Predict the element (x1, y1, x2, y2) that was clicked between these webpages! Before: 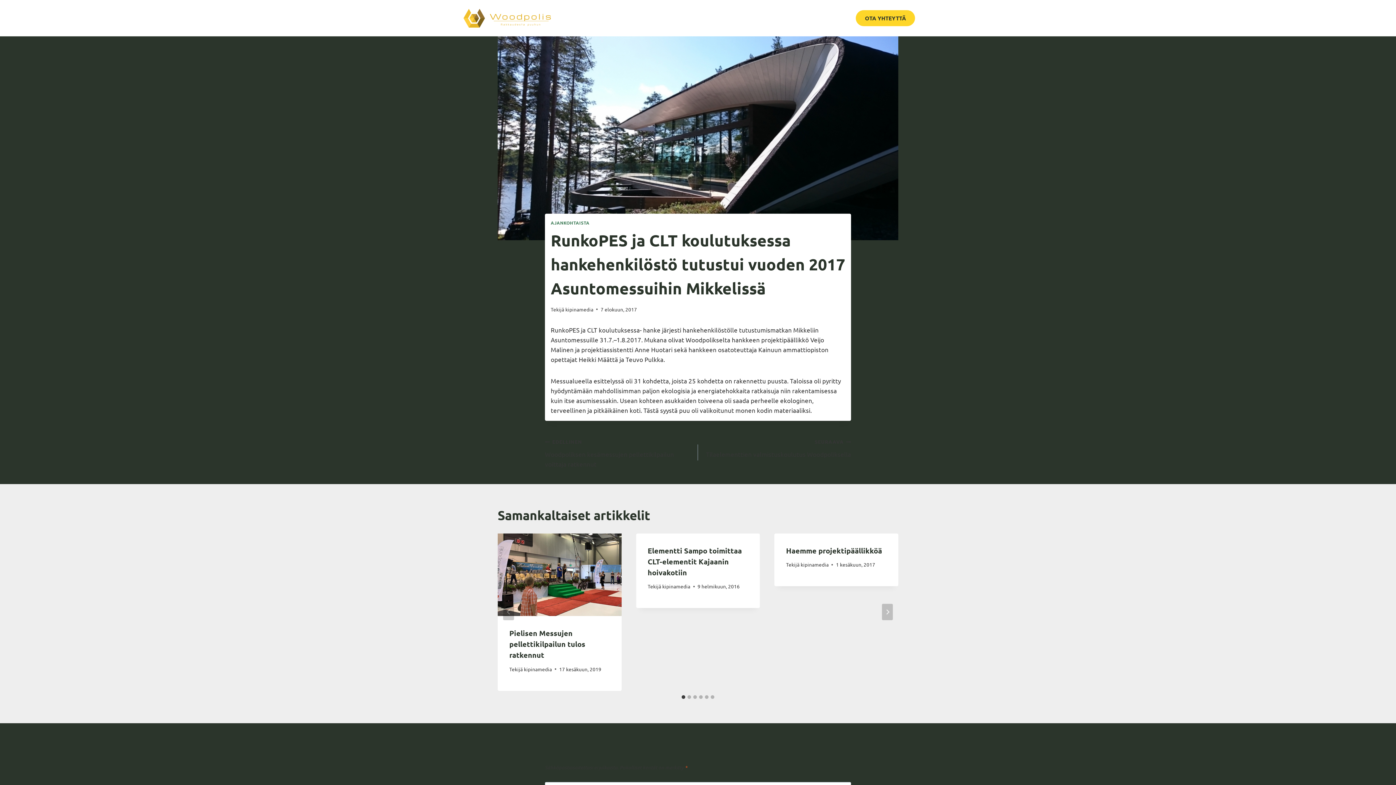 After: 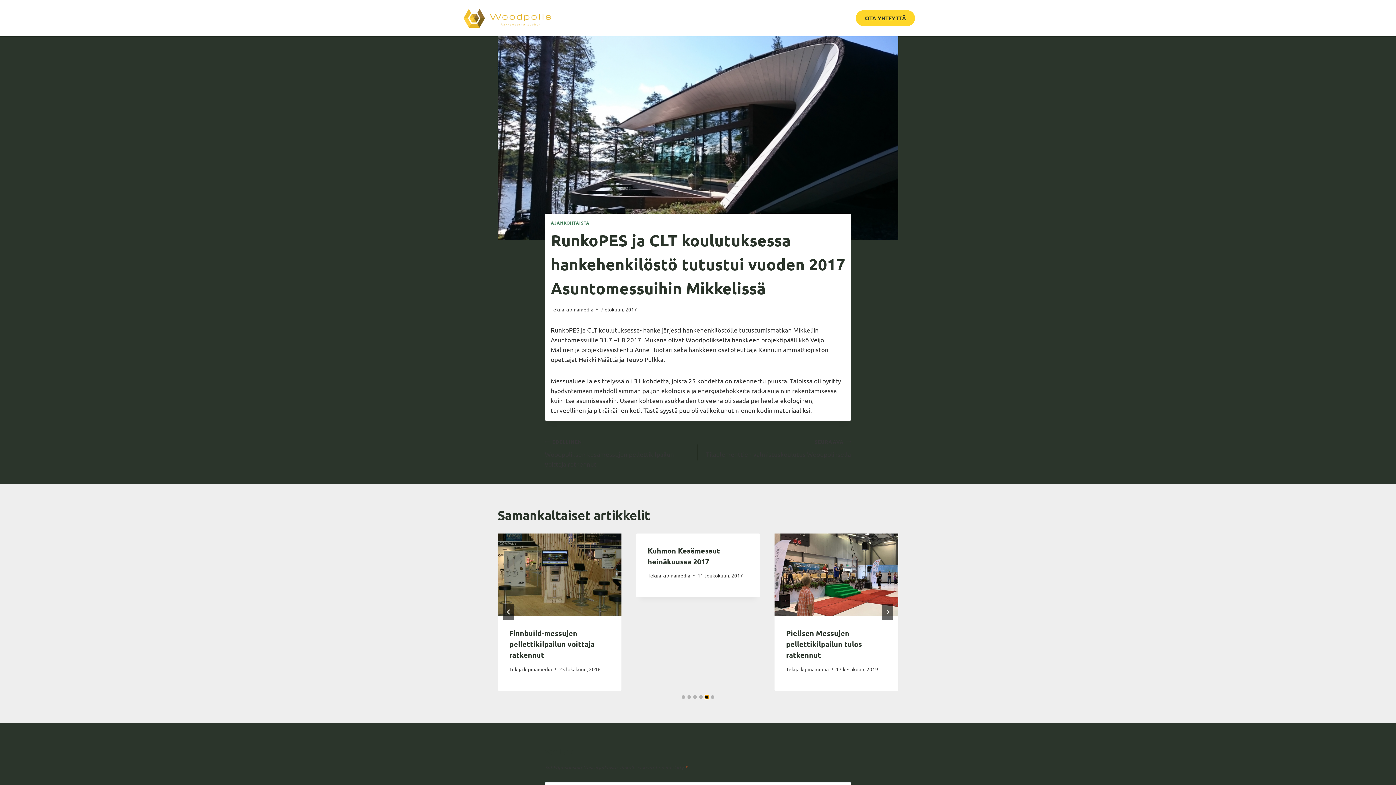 Action: label: Go to slide 5 bbox: (705, 695, 708, 699)